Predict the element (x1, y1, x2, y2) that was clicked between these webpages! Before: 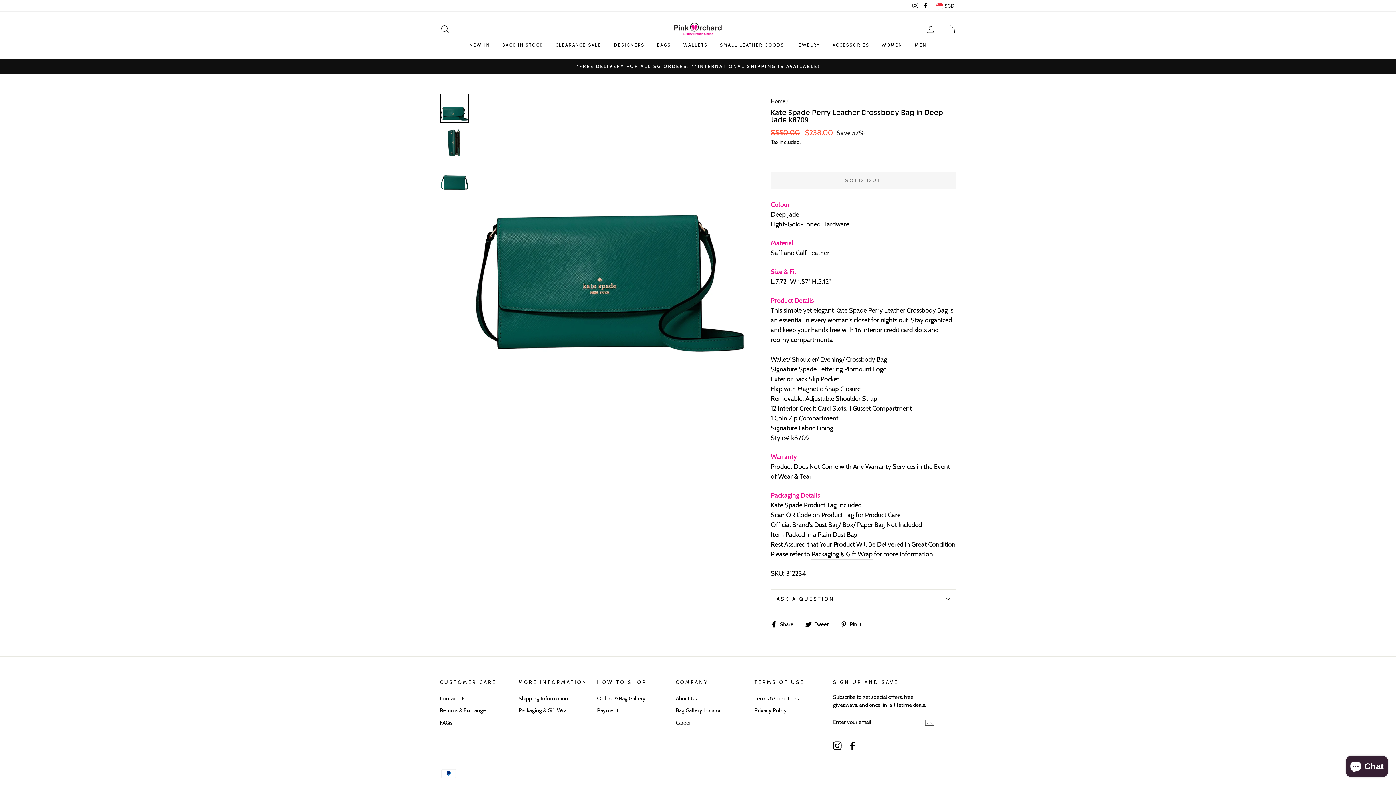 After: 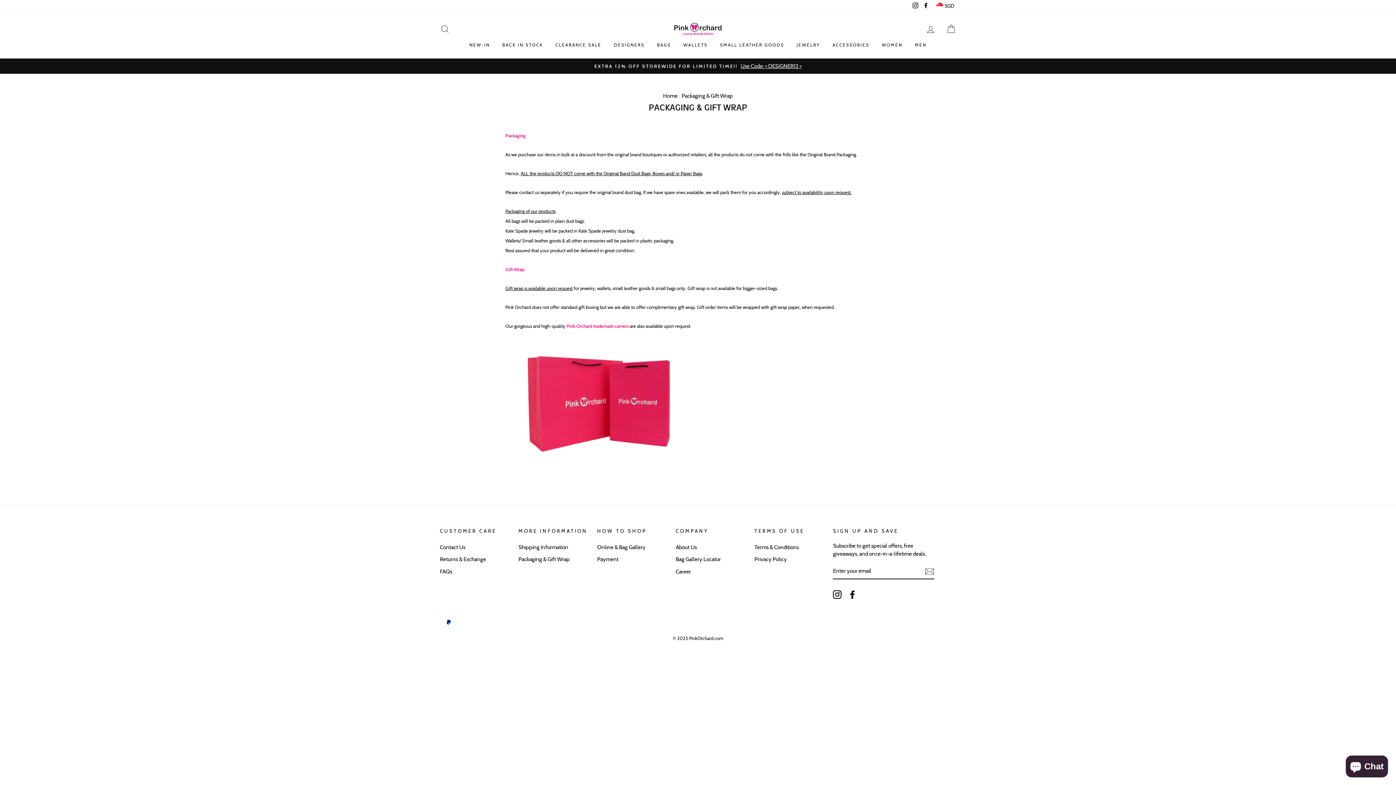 Action: label: Packaging & Gift Wrap bbox: (811, 549, 872, 559)